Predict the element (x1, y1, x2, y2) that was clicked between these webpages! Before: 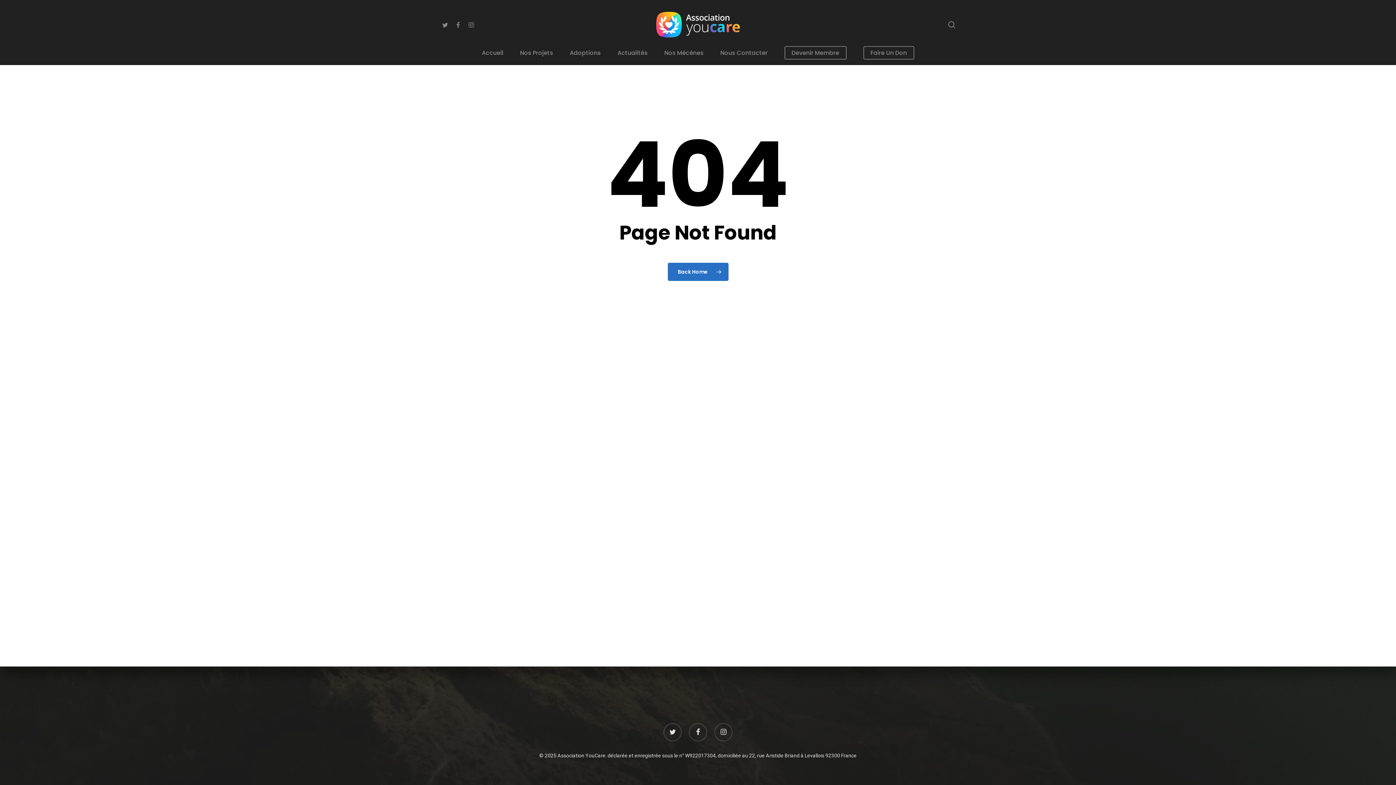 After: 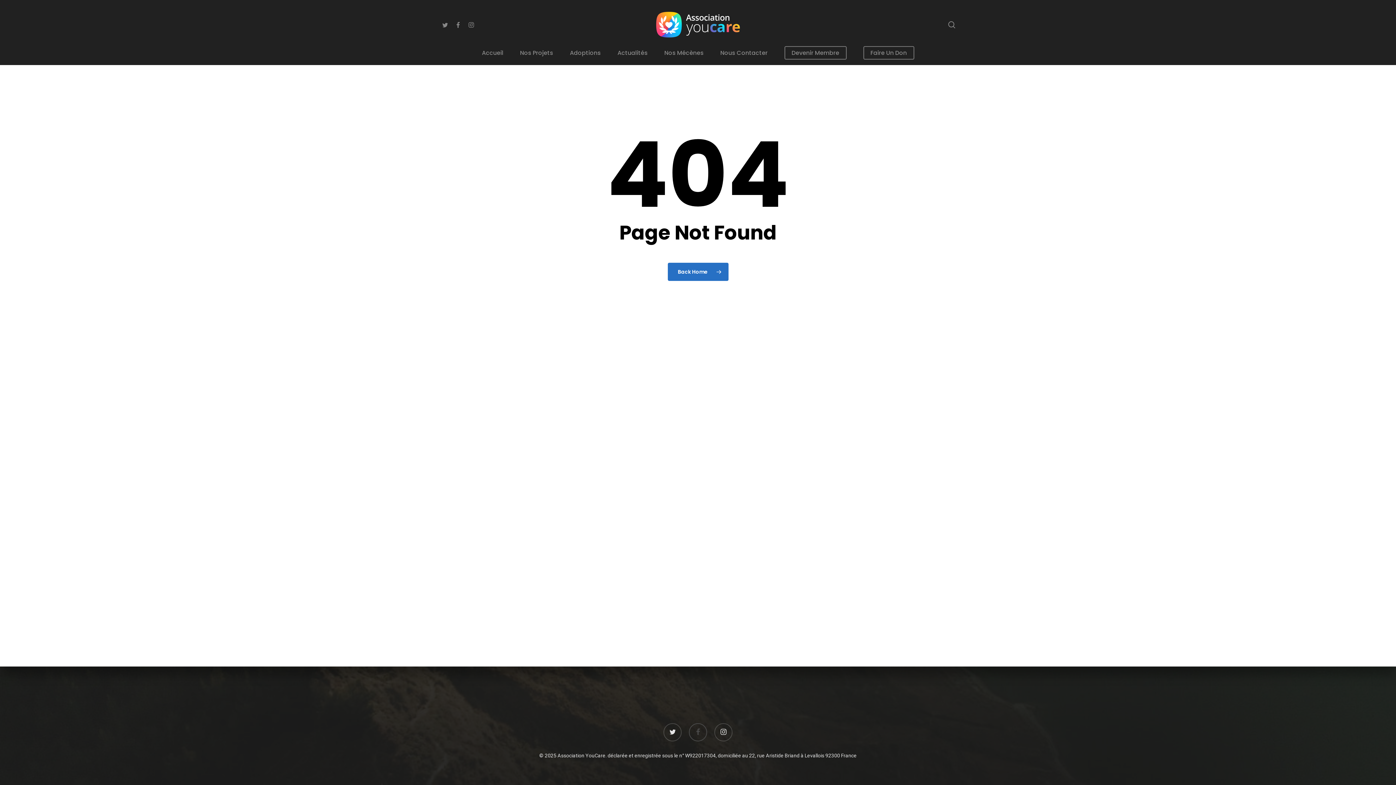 Action: label: facebook bbox: (689, 723, 707, 741)